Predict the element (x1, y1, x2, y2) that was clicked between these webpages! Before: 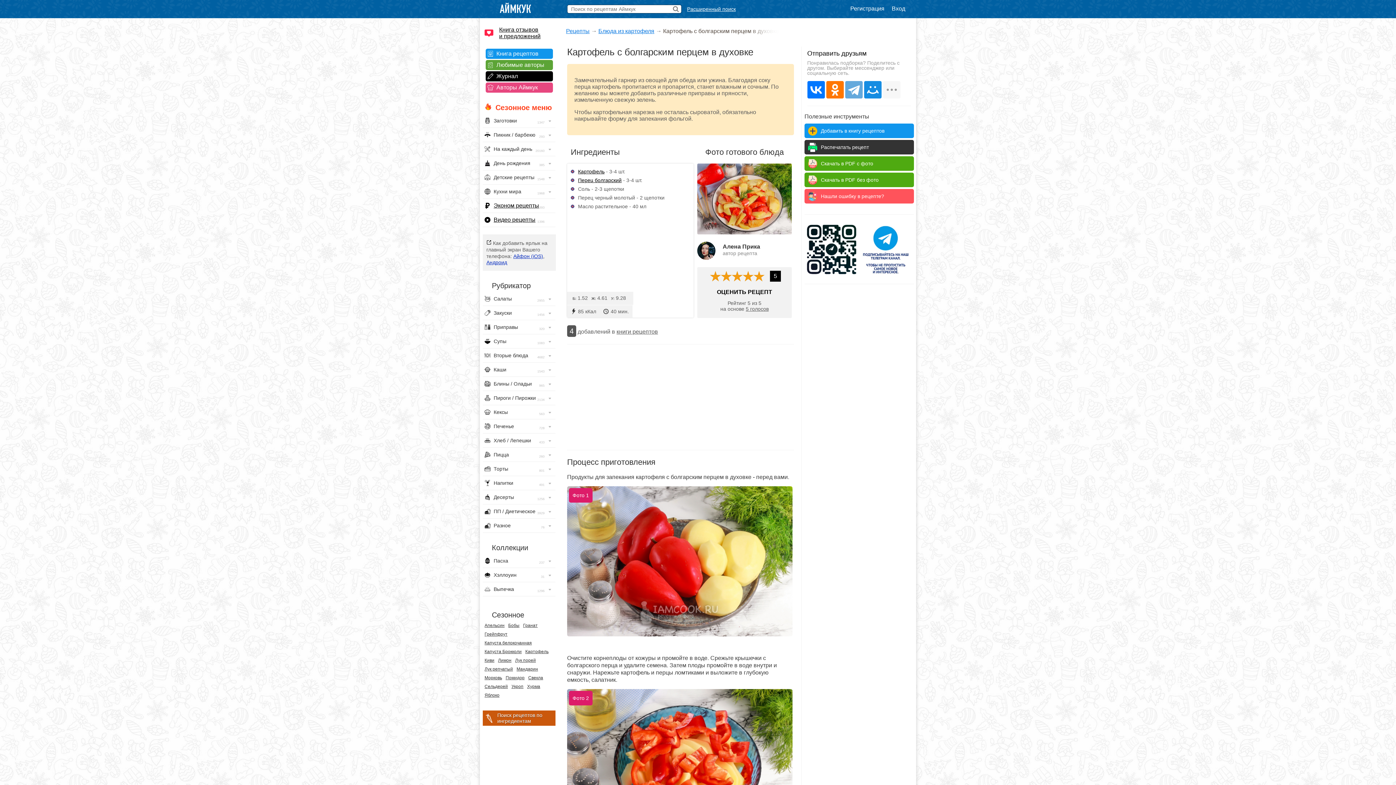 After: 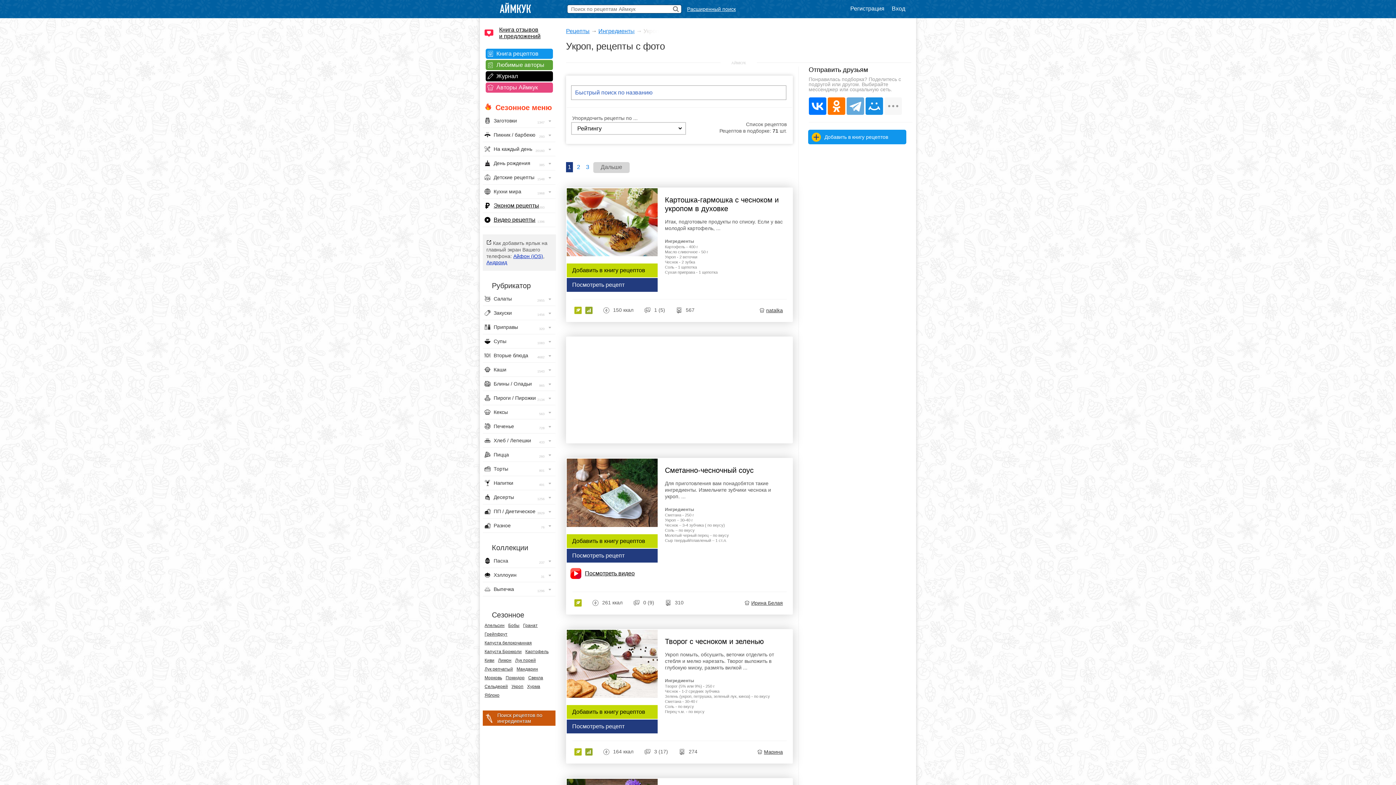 Action: bbox: (511, 684, 523, 689) label: Укроп